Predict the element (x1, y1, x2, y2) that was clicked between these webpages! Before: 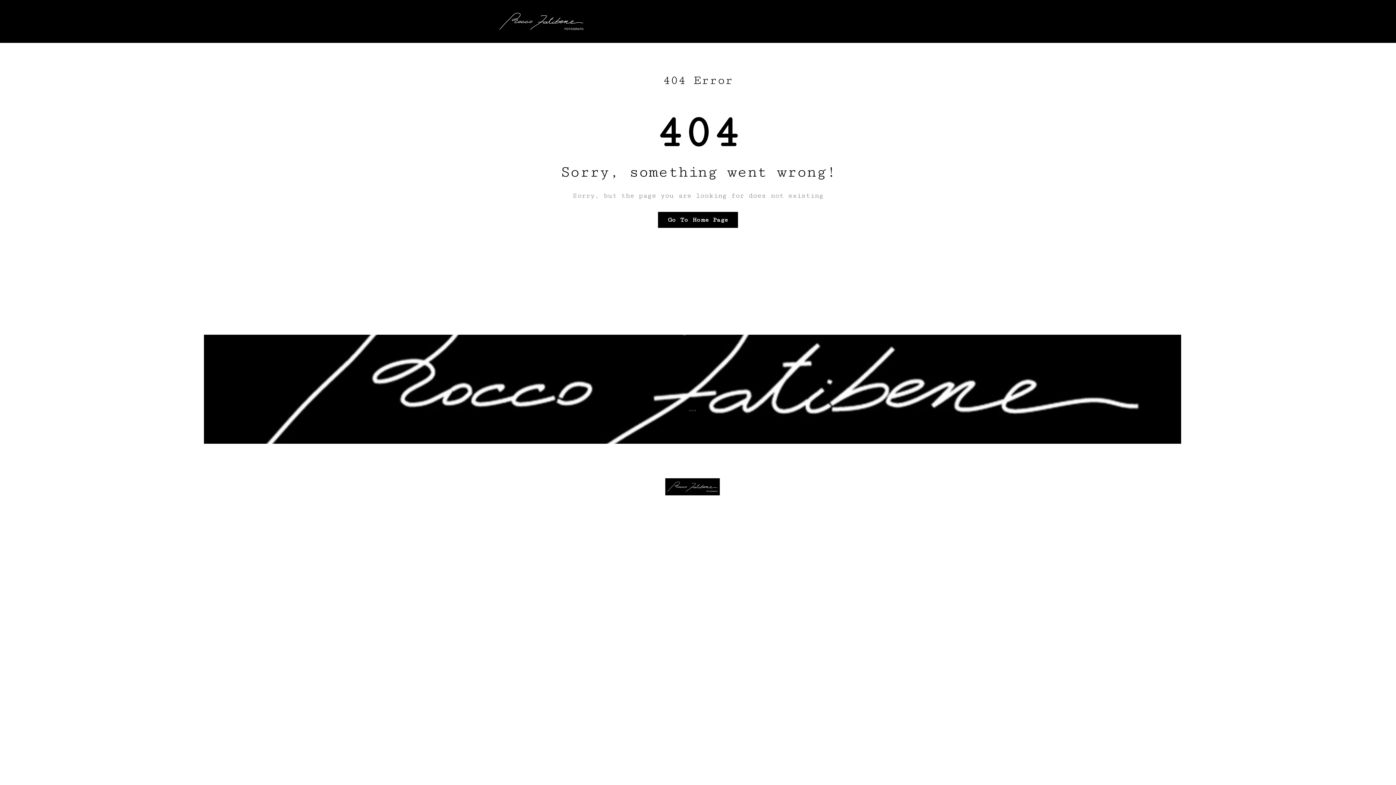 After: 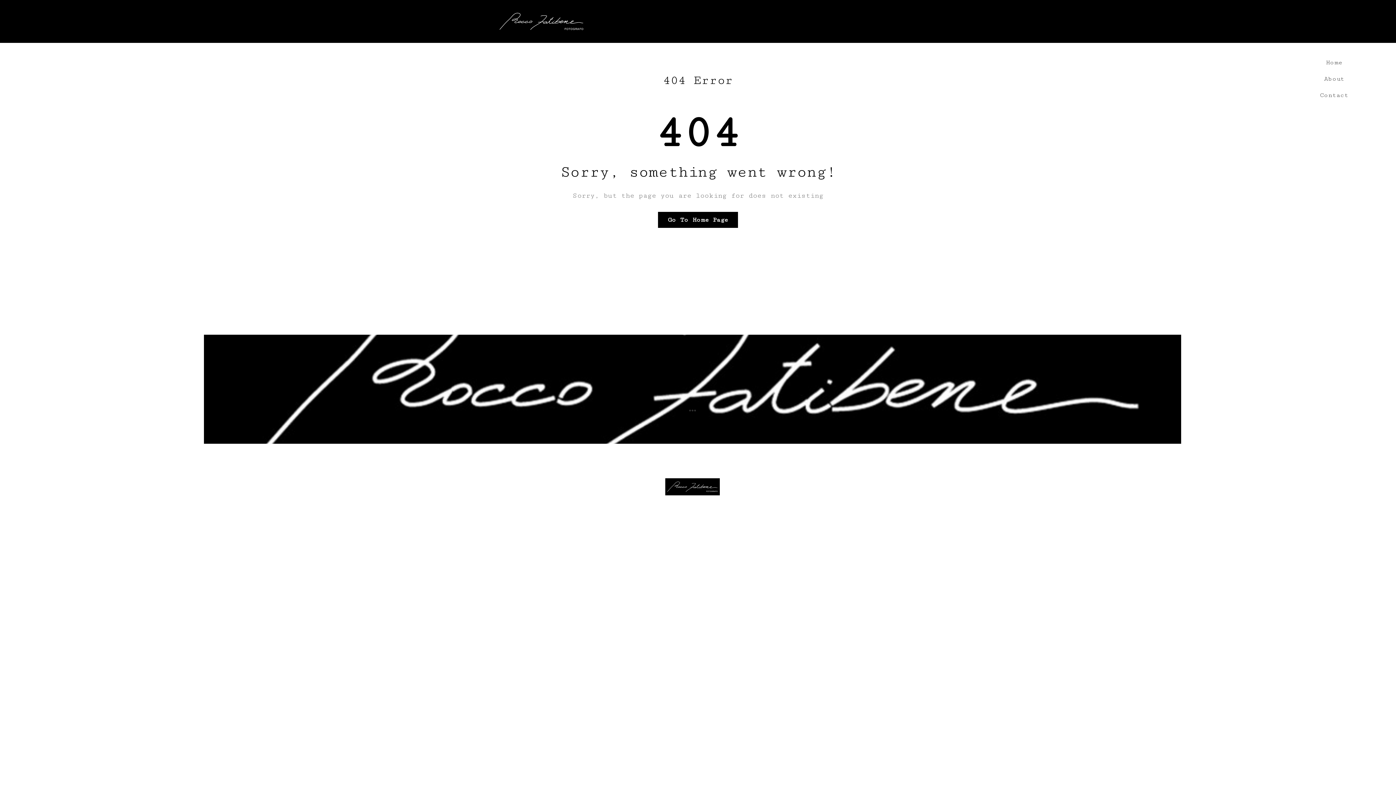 Action: bbox: (889, 16, 900, 27)